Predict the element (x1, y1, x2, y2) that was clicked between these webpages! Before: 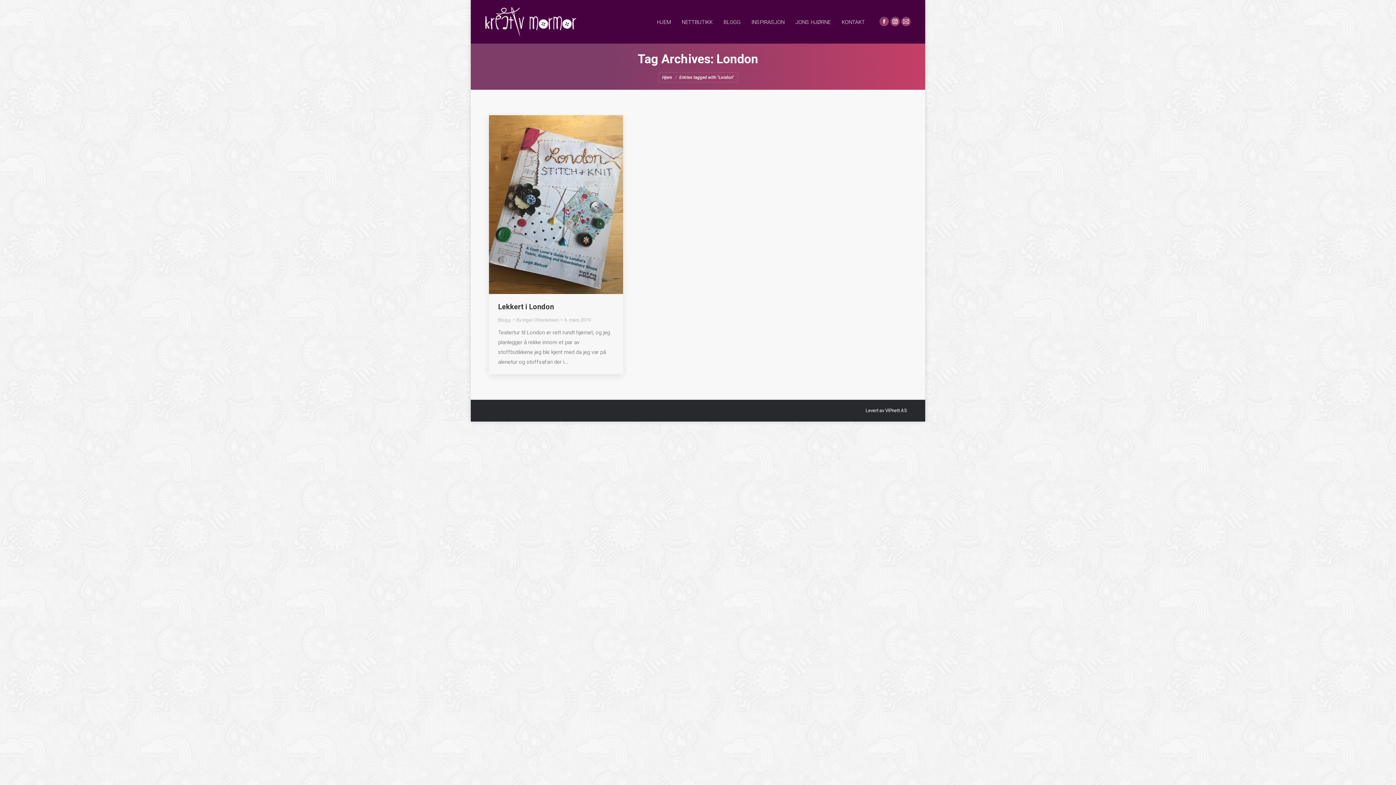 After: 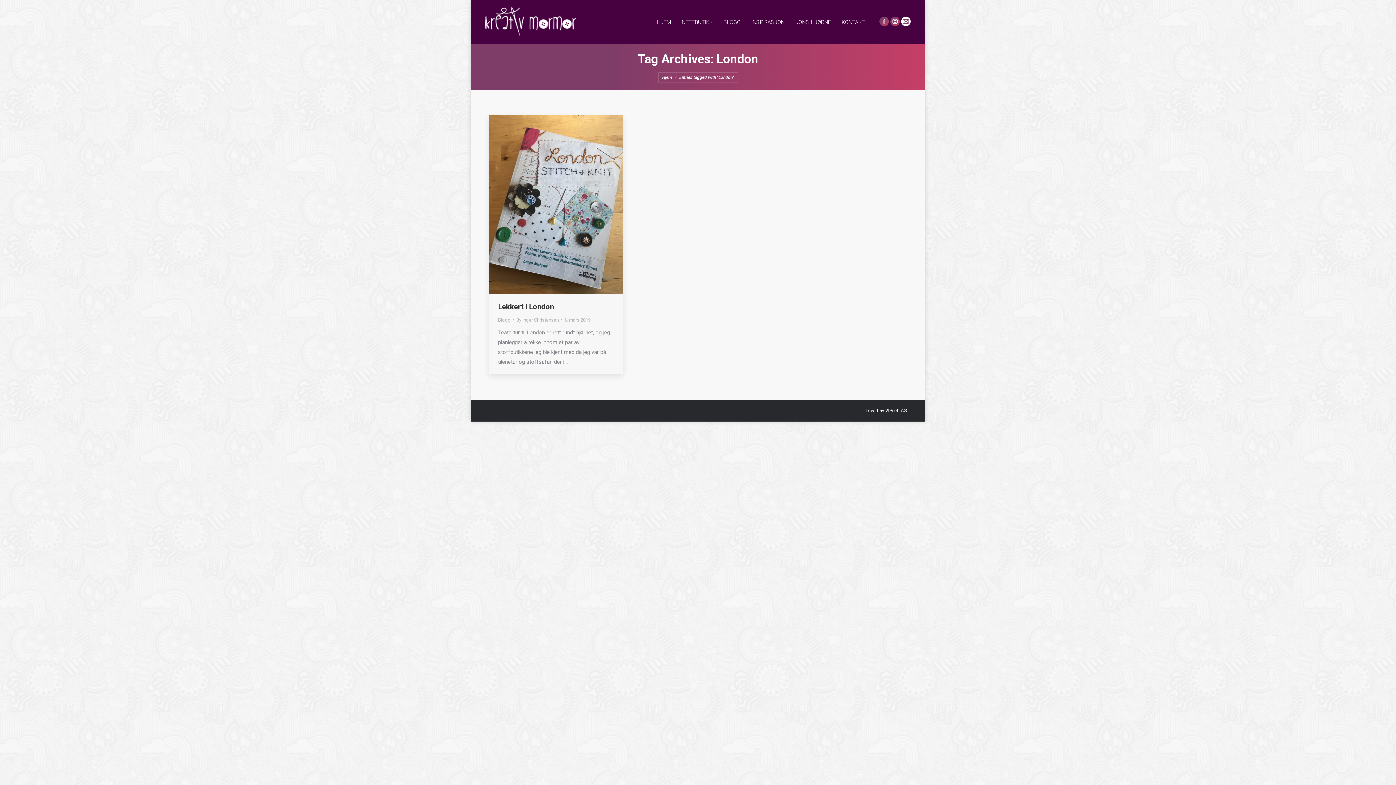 Action: label: Mail page opens in new window bbox: (901, 16, 910, 26)